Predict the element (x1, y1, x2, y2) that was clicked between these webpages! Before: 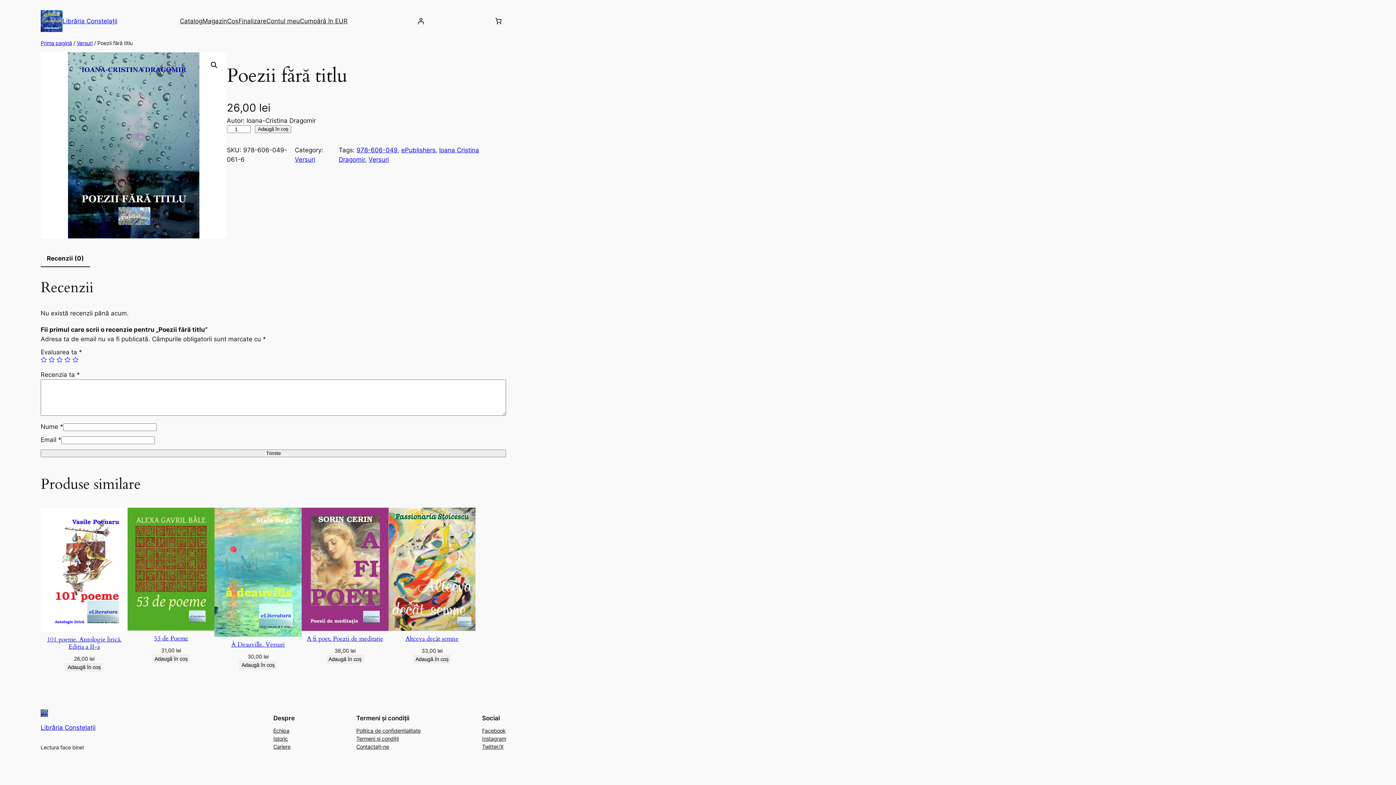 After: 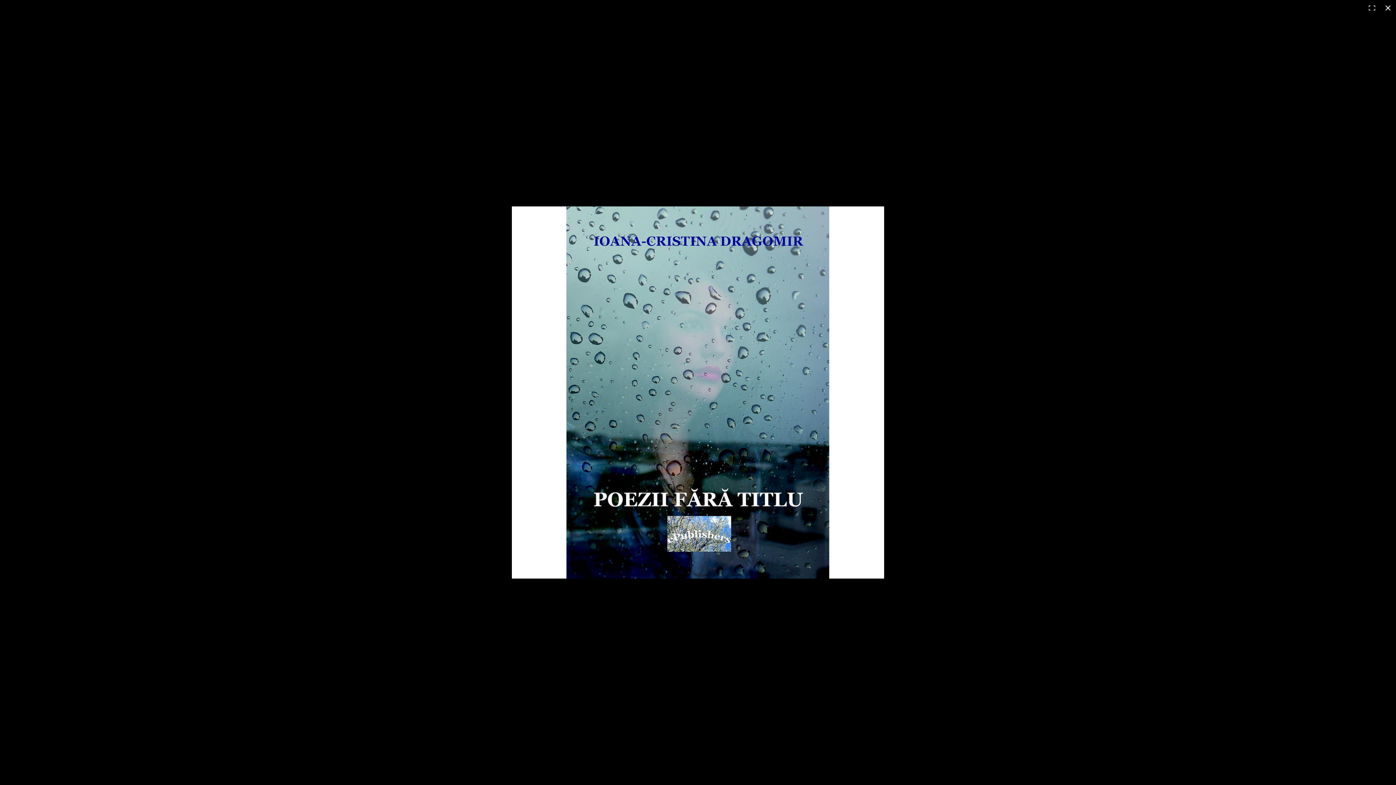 Action: label: Vezi galeria cu imagini pe ecran întreg bbox: (207, 58, 220, 71)